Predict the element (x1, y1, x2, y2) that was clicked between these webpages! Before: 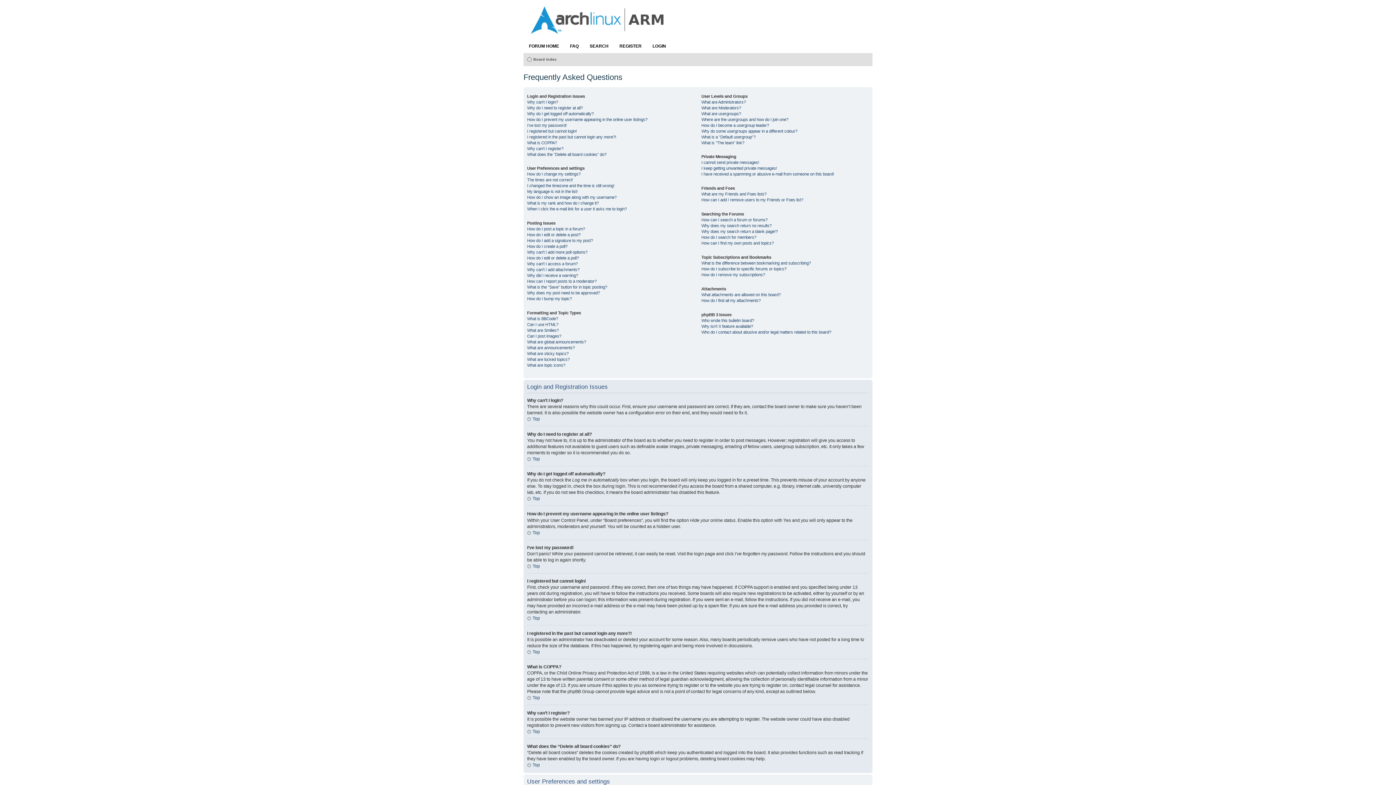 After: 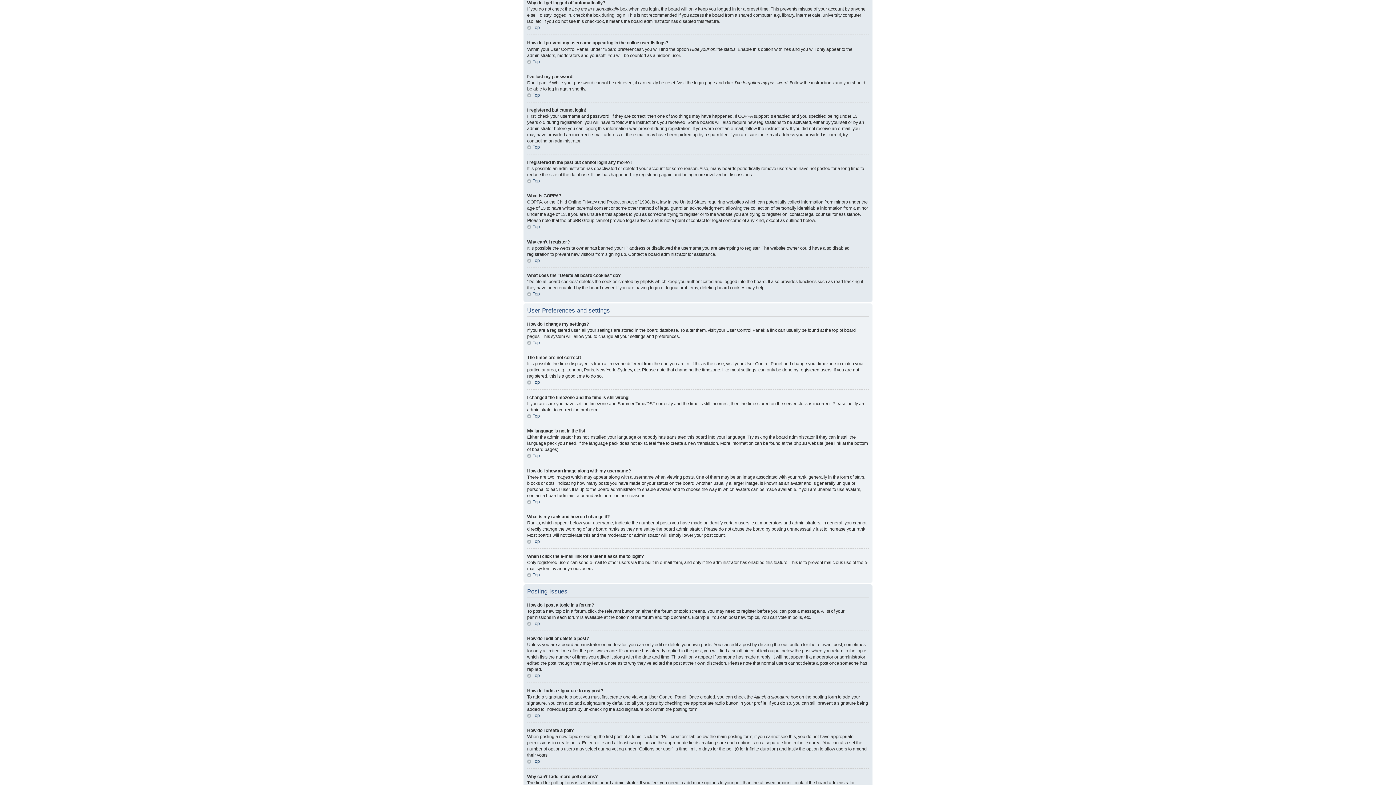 Action: bbox: (527, 111, 593, 115) label: Why do I get logged off automatically?